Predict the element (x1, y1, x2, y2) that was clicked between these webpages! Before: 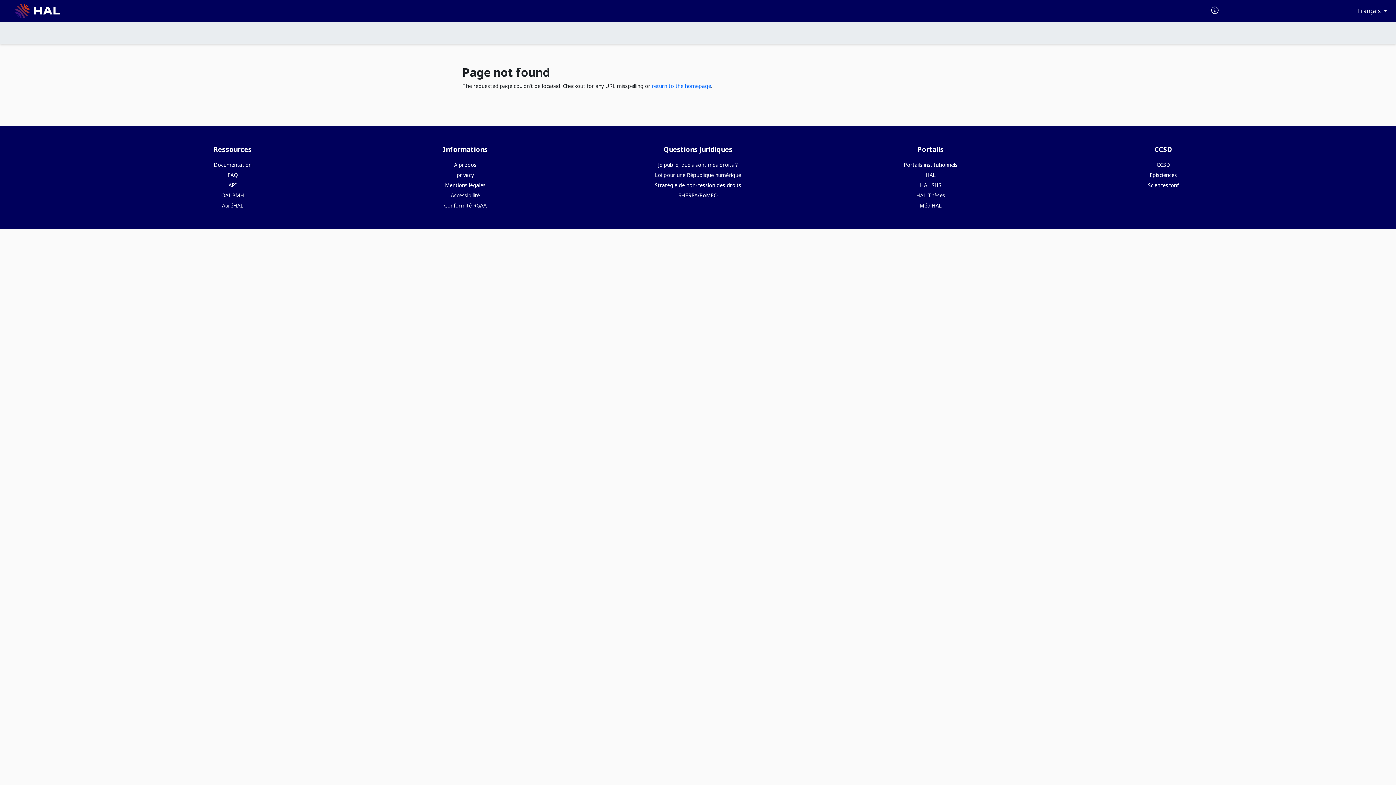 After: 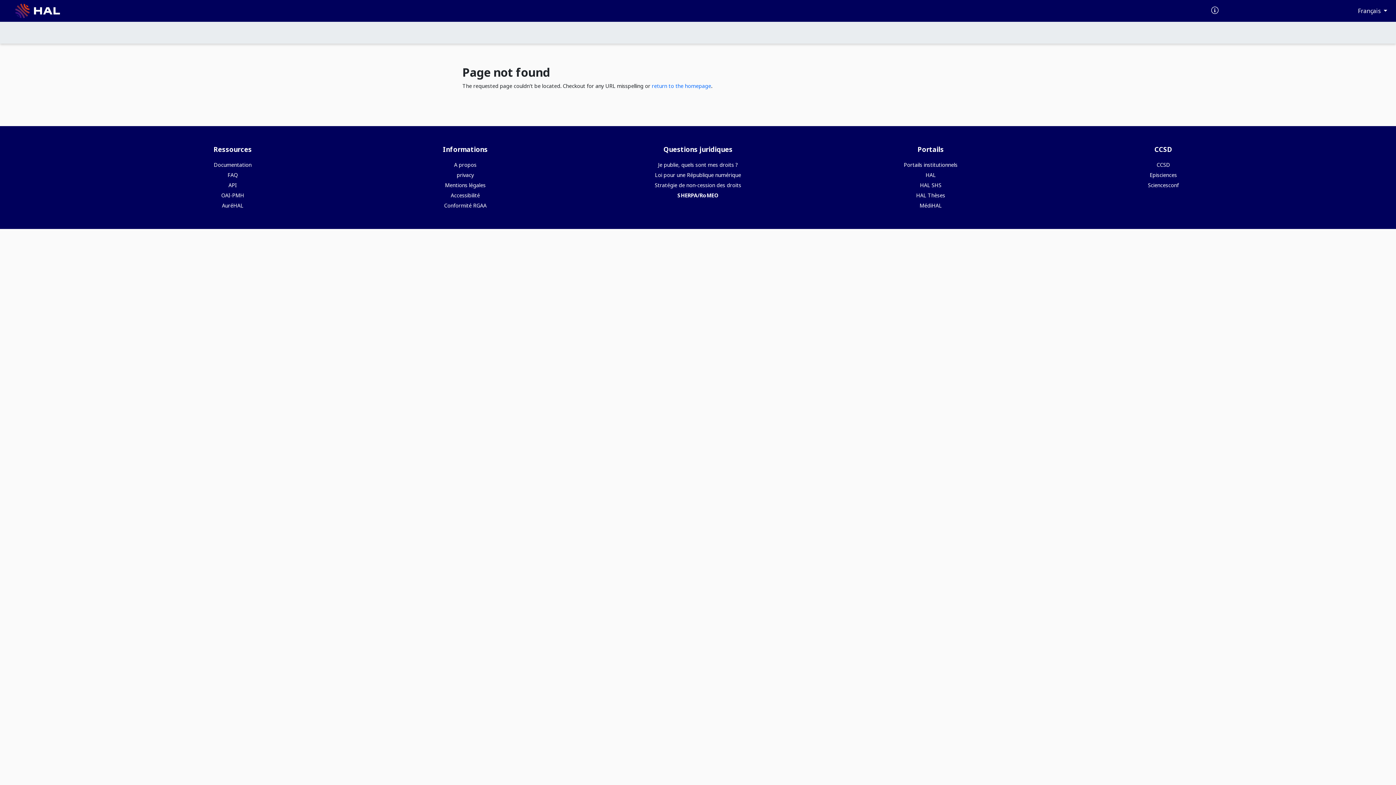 Action: bbox: (678, 192, 717, 198) label: SHERPA/RoMEO